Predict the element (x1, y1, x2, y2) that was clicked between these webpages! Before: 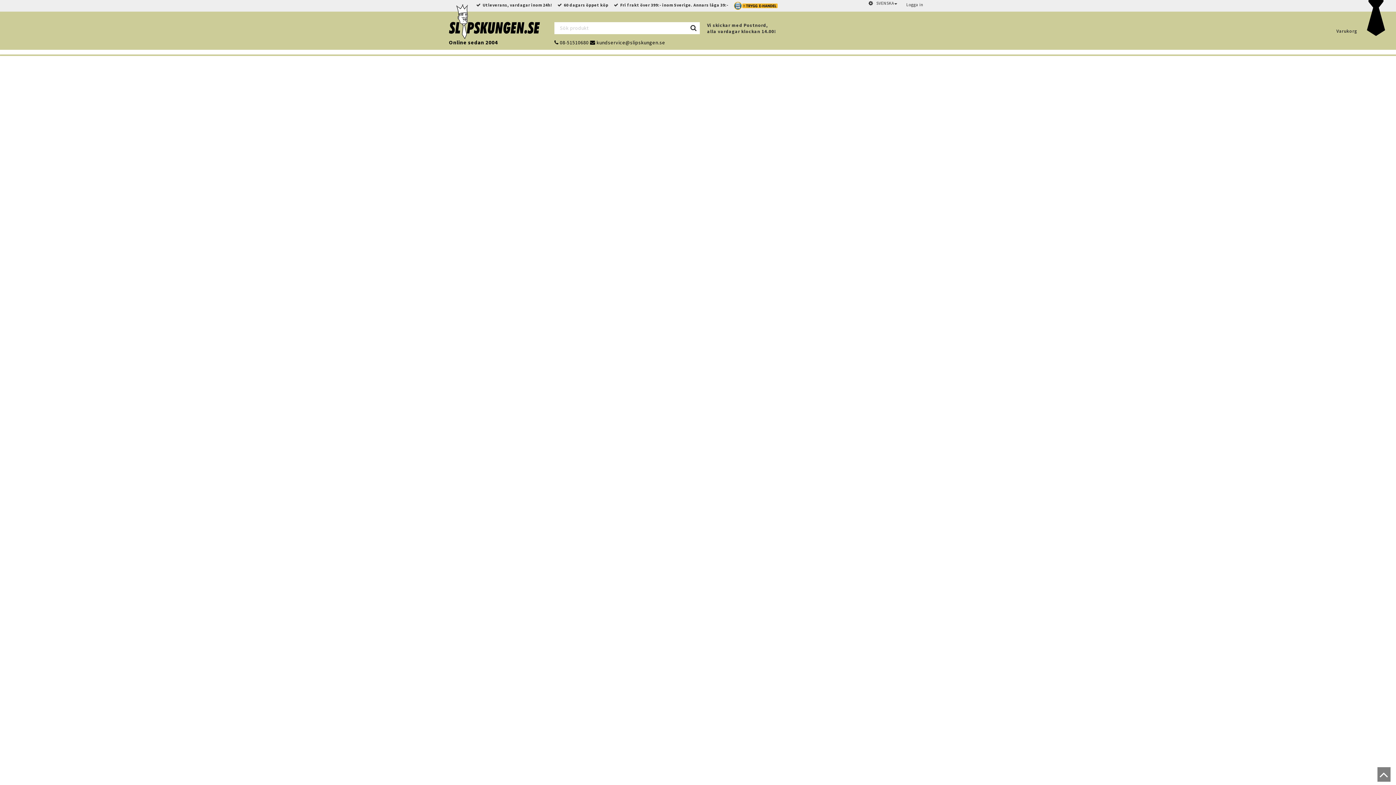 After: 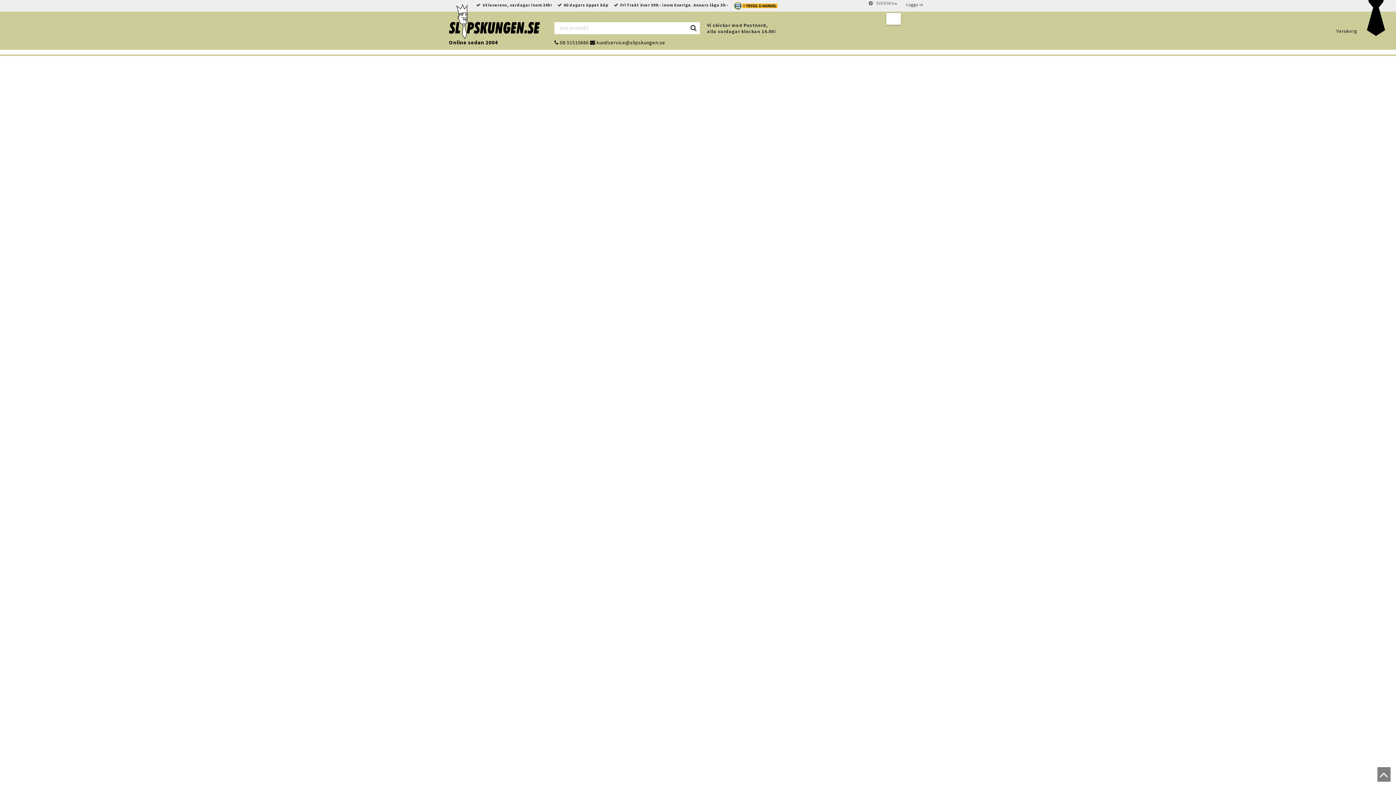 Action: label: SVENSKA bbox: (867, 0, 901, 6)